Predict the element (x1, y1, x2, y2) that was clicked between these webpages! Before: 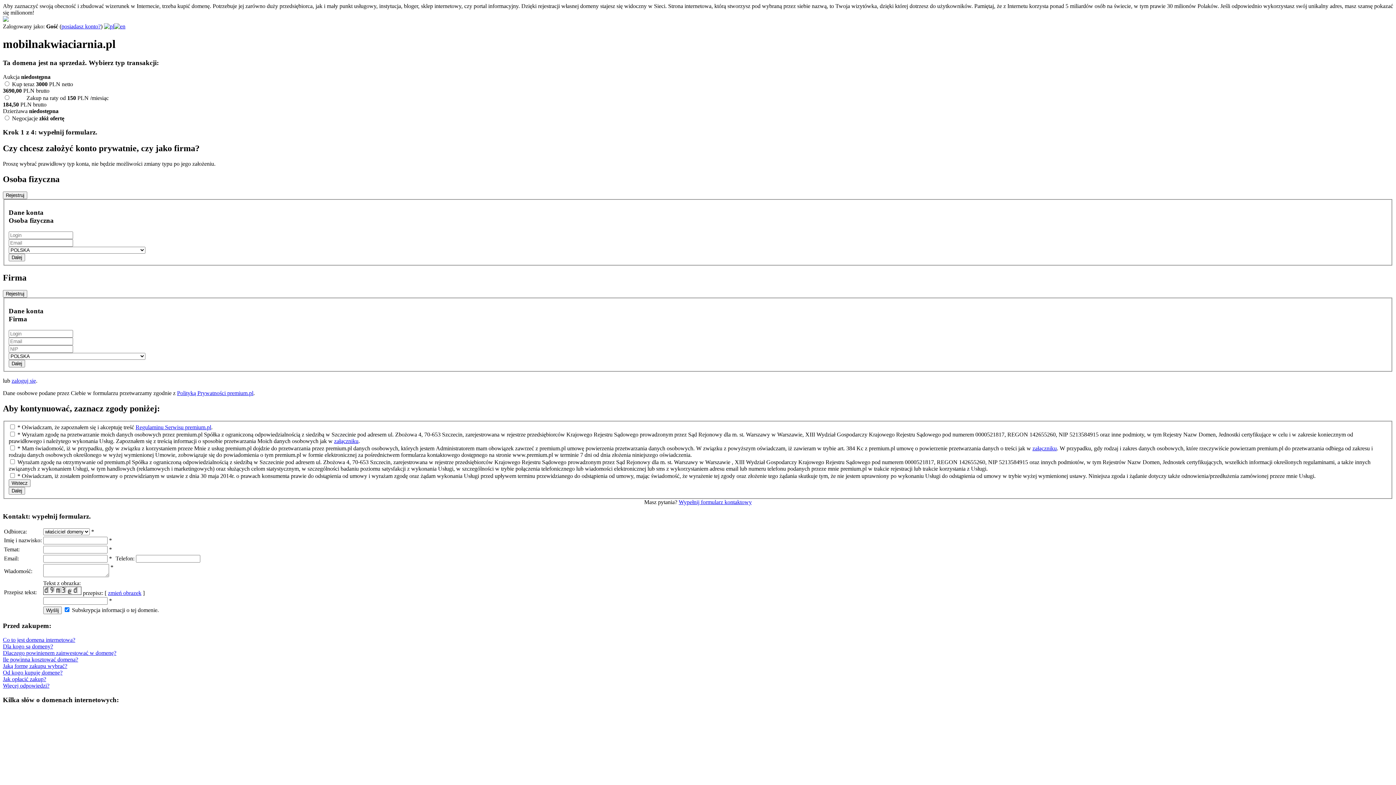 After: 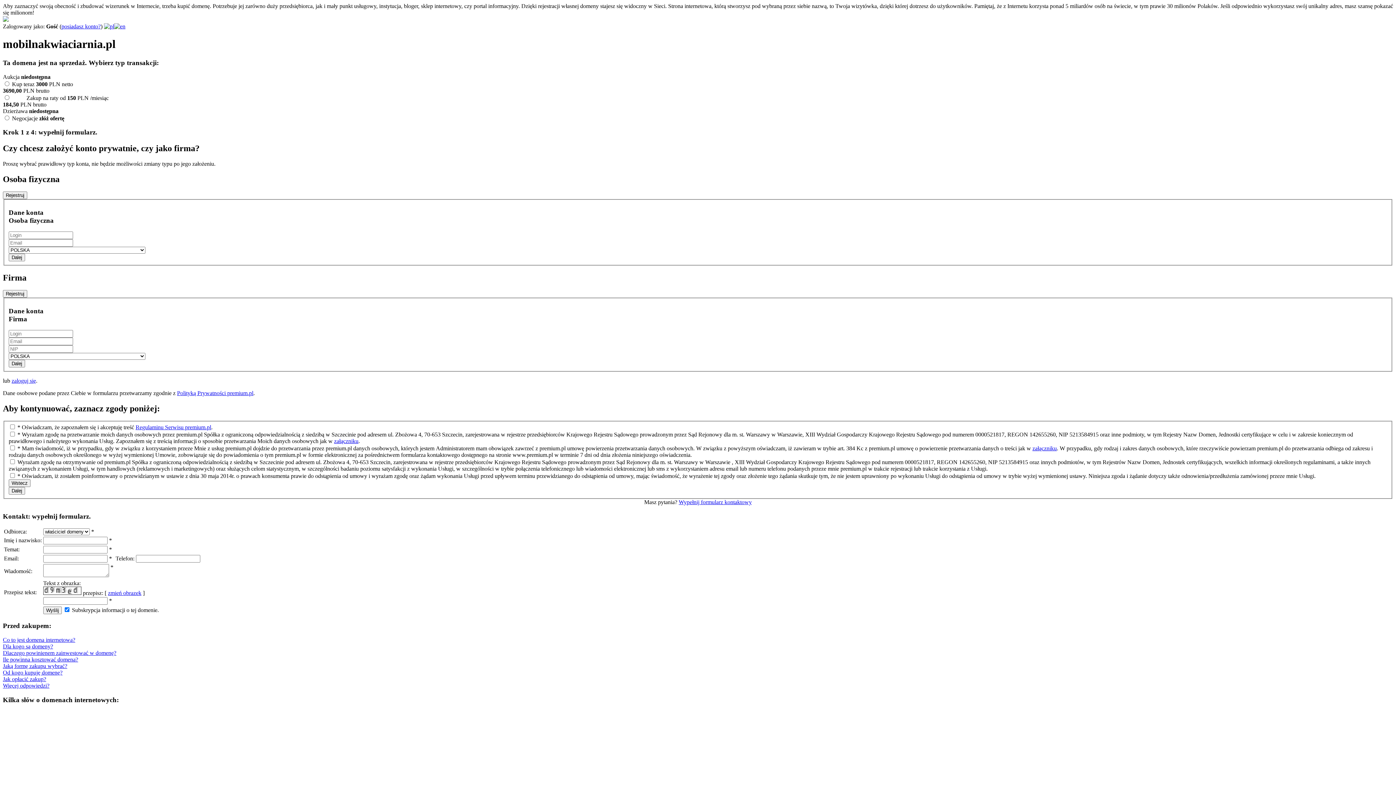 Action: label: Dla kogo są domeny? bbox: (2, 643, 53, 649)